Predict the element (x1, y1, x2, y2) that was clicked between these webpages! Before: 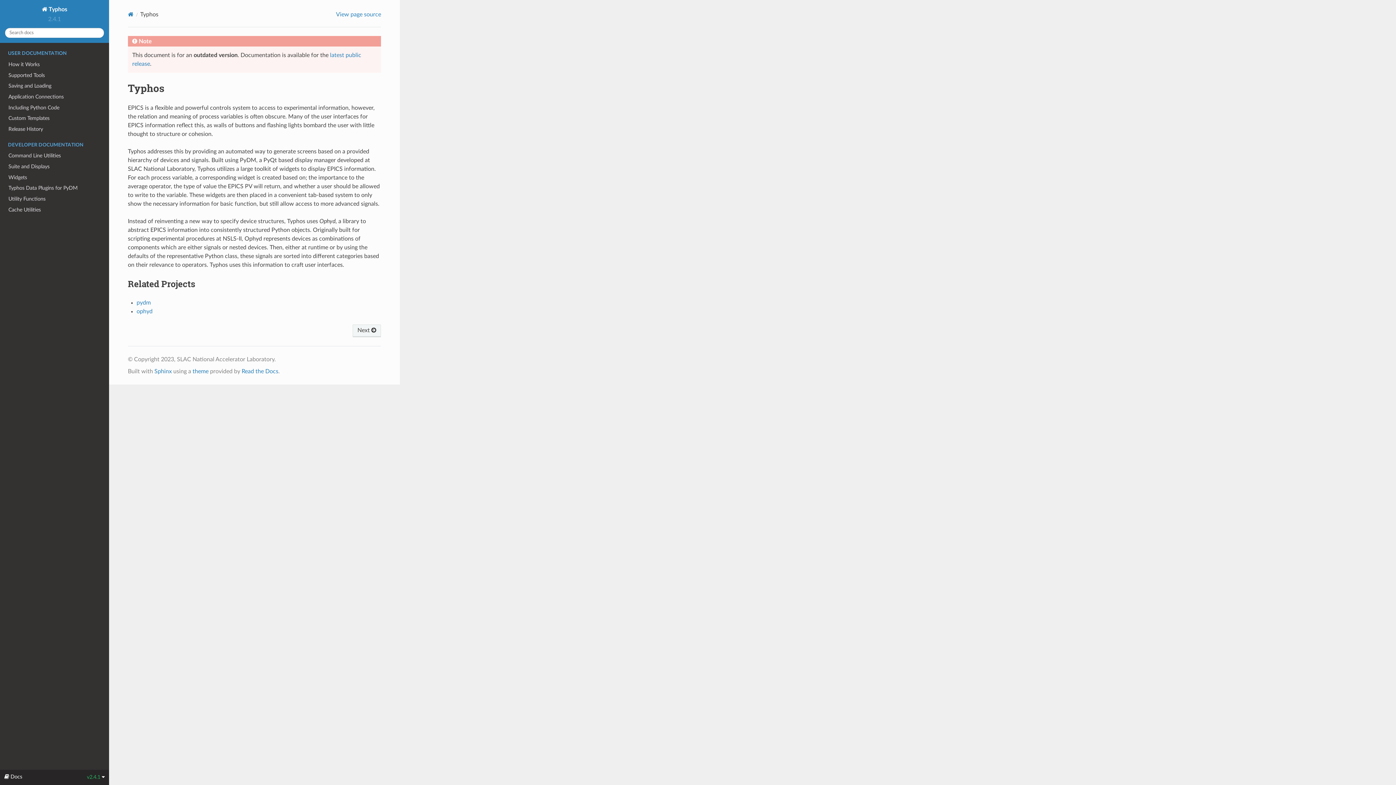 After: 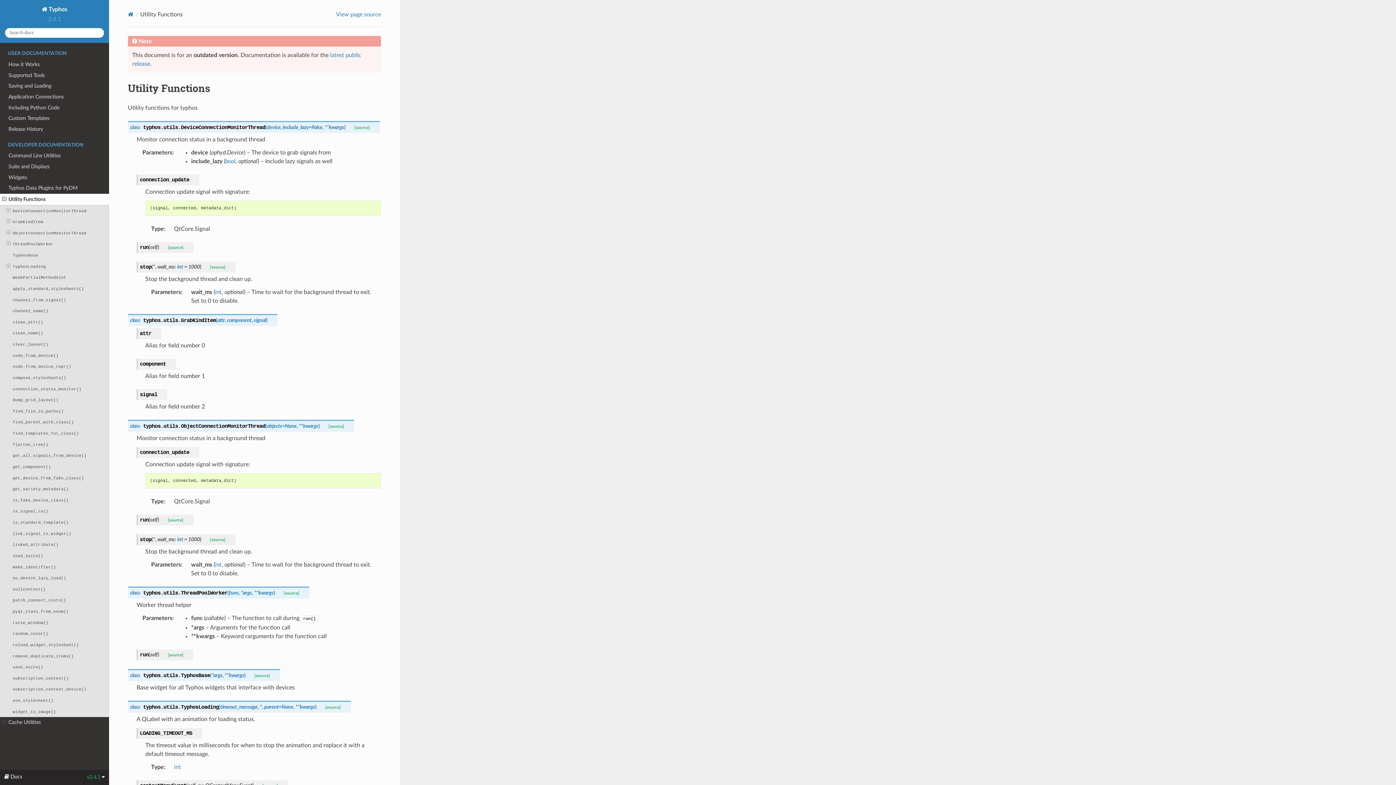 Action: bbox: (0, 193, 109, 204) label: Utility Functions